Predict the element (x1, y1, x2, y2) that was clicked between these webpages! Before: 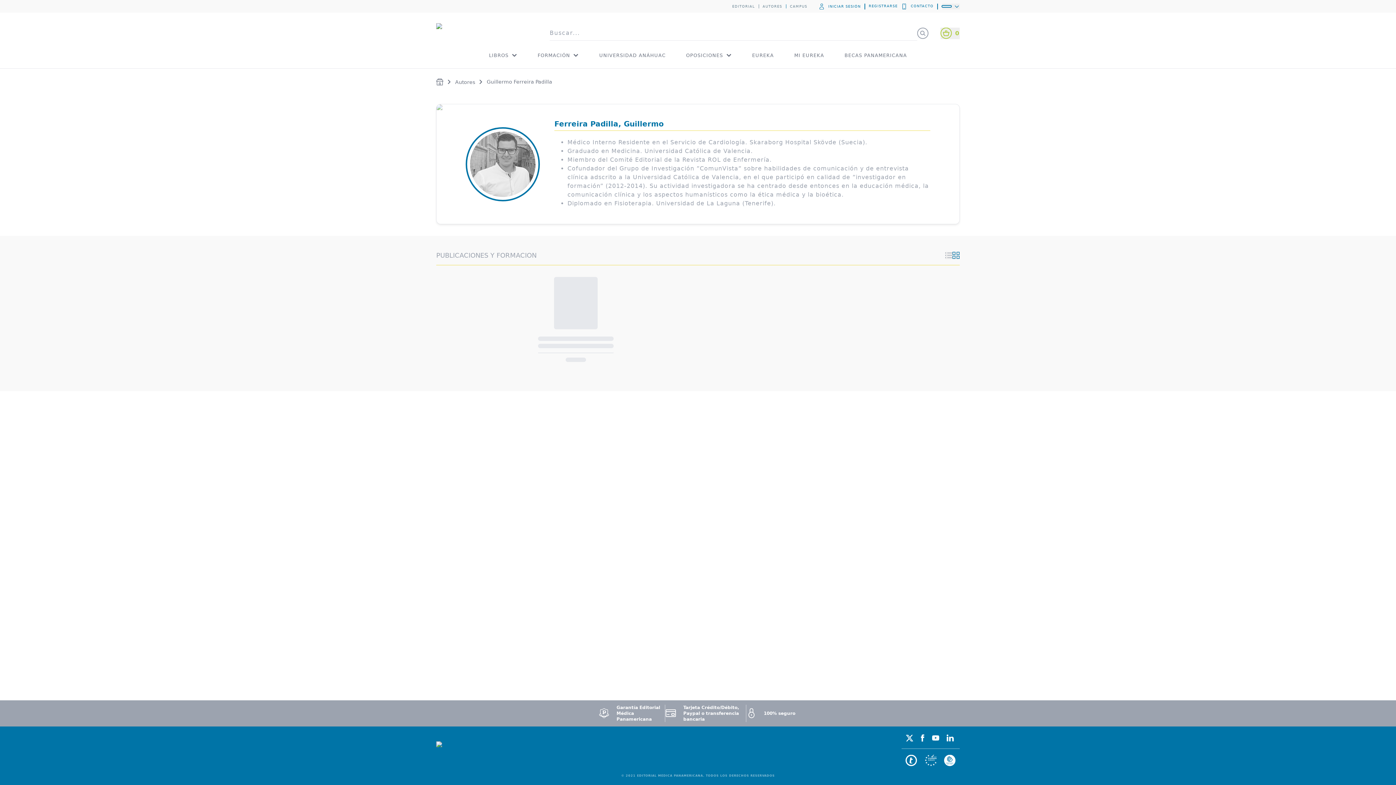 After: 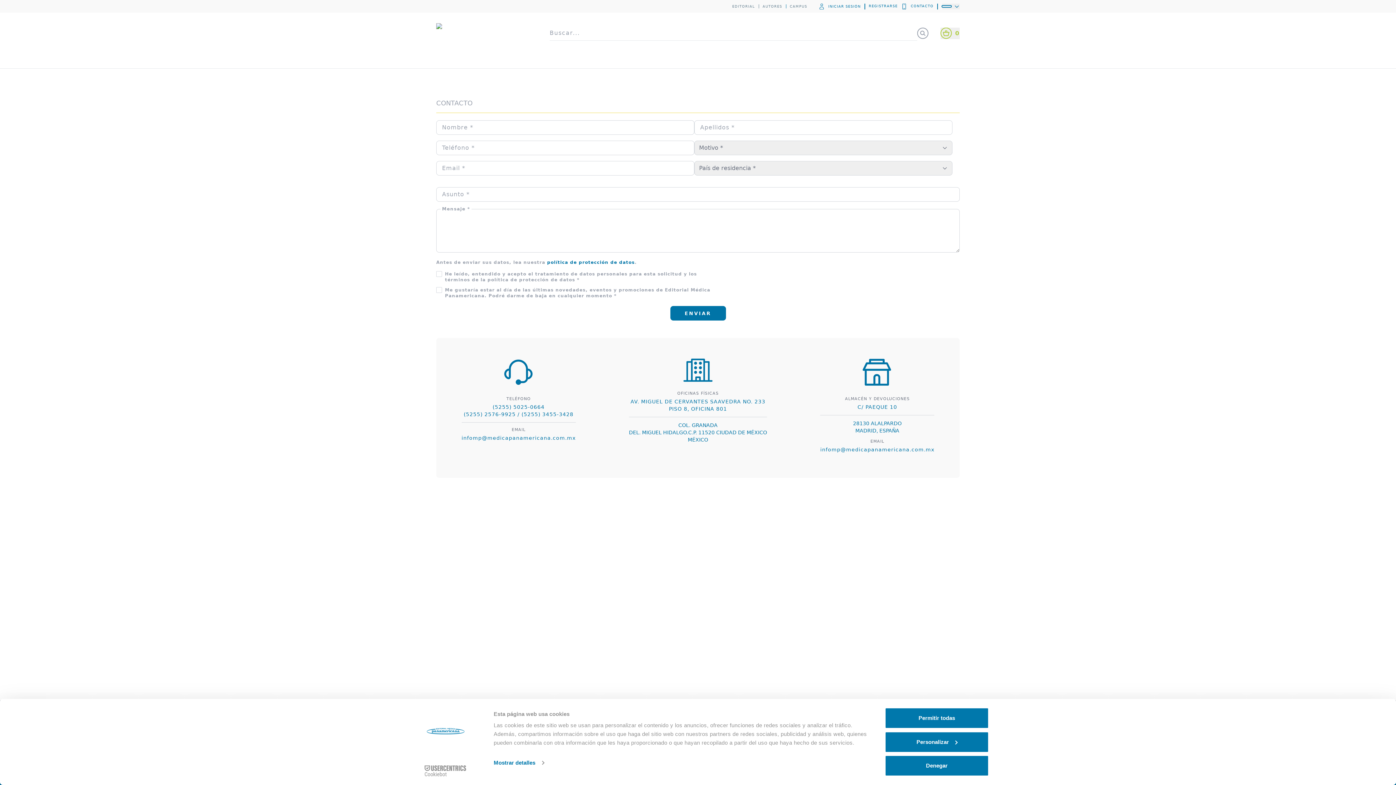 Action: label: CONTACTO bbox: (897, 3, 938, 9)